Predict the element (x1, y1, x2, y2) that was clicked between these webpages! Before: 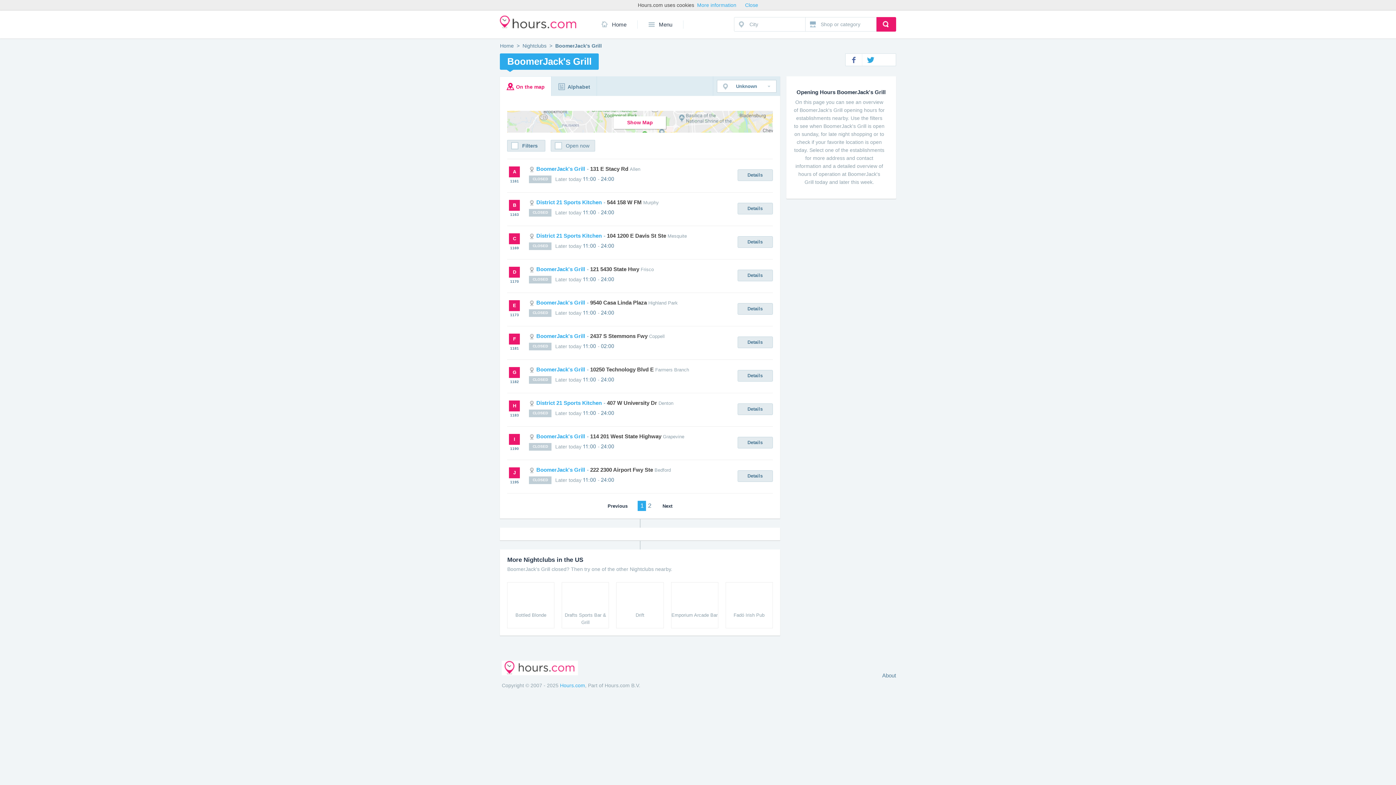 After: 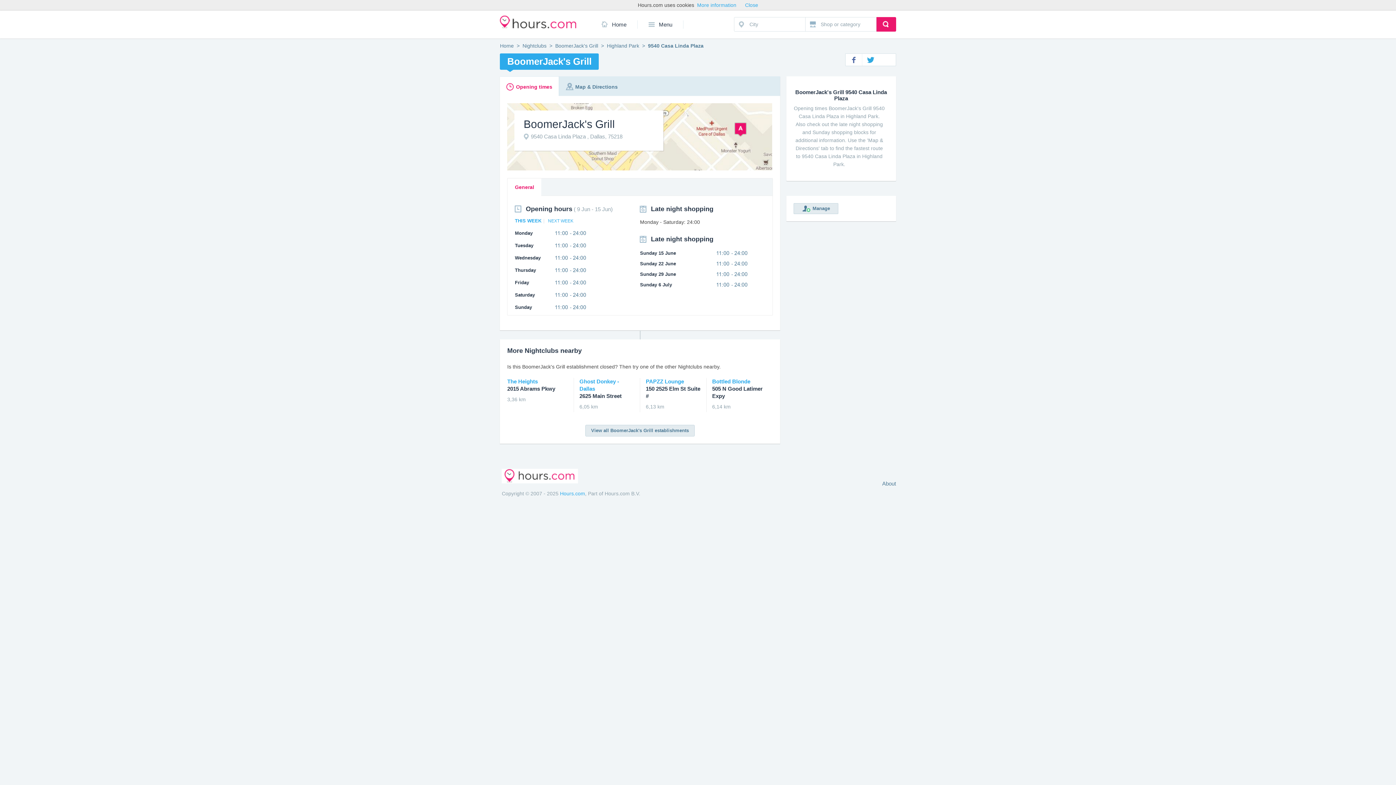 Action: label:  BoomerJack's Grill- 9540 Casa Linda Plaza Highland Park bbox: (529, 299, 677, 305)